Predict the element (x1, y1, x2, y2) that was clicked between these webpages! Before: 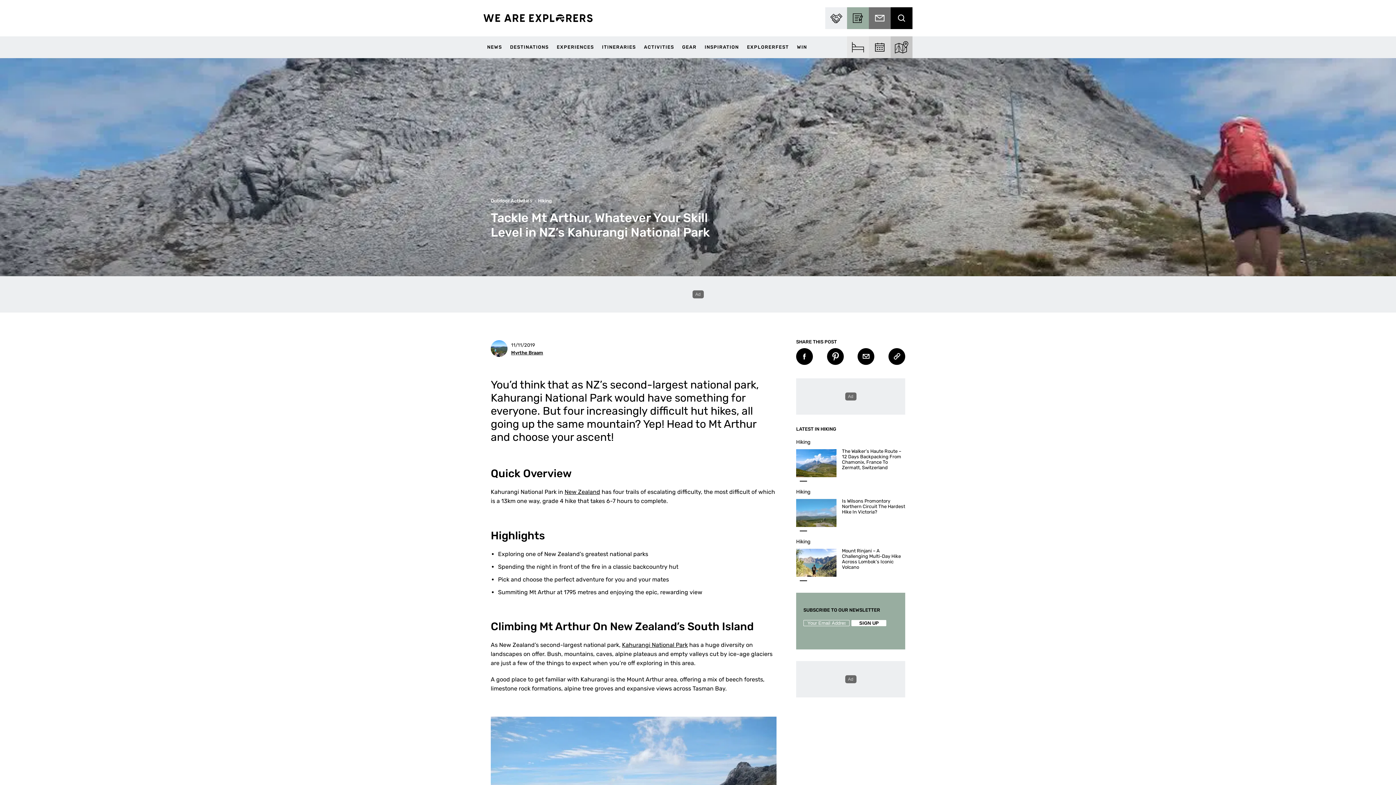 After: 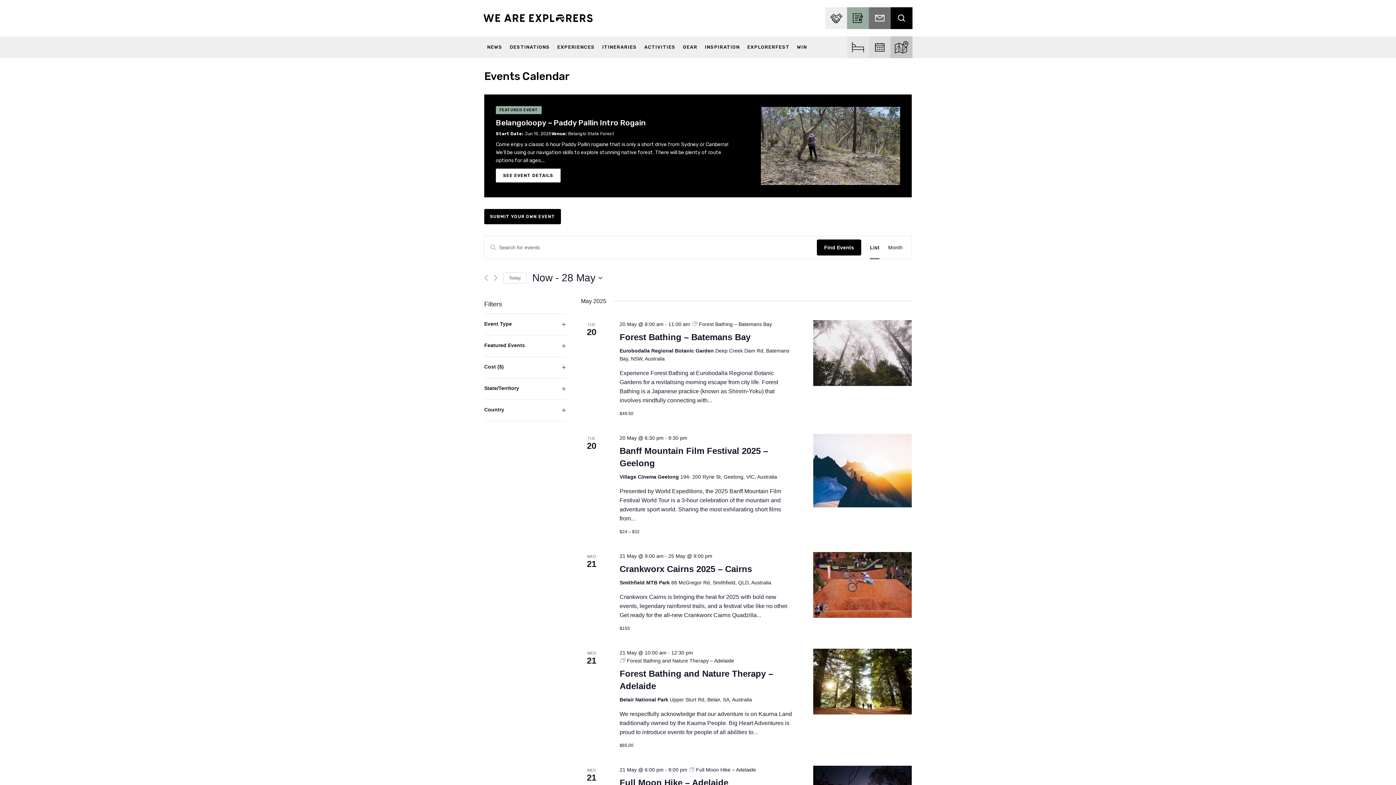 Action: bbox: (869, 36, 890, 58)